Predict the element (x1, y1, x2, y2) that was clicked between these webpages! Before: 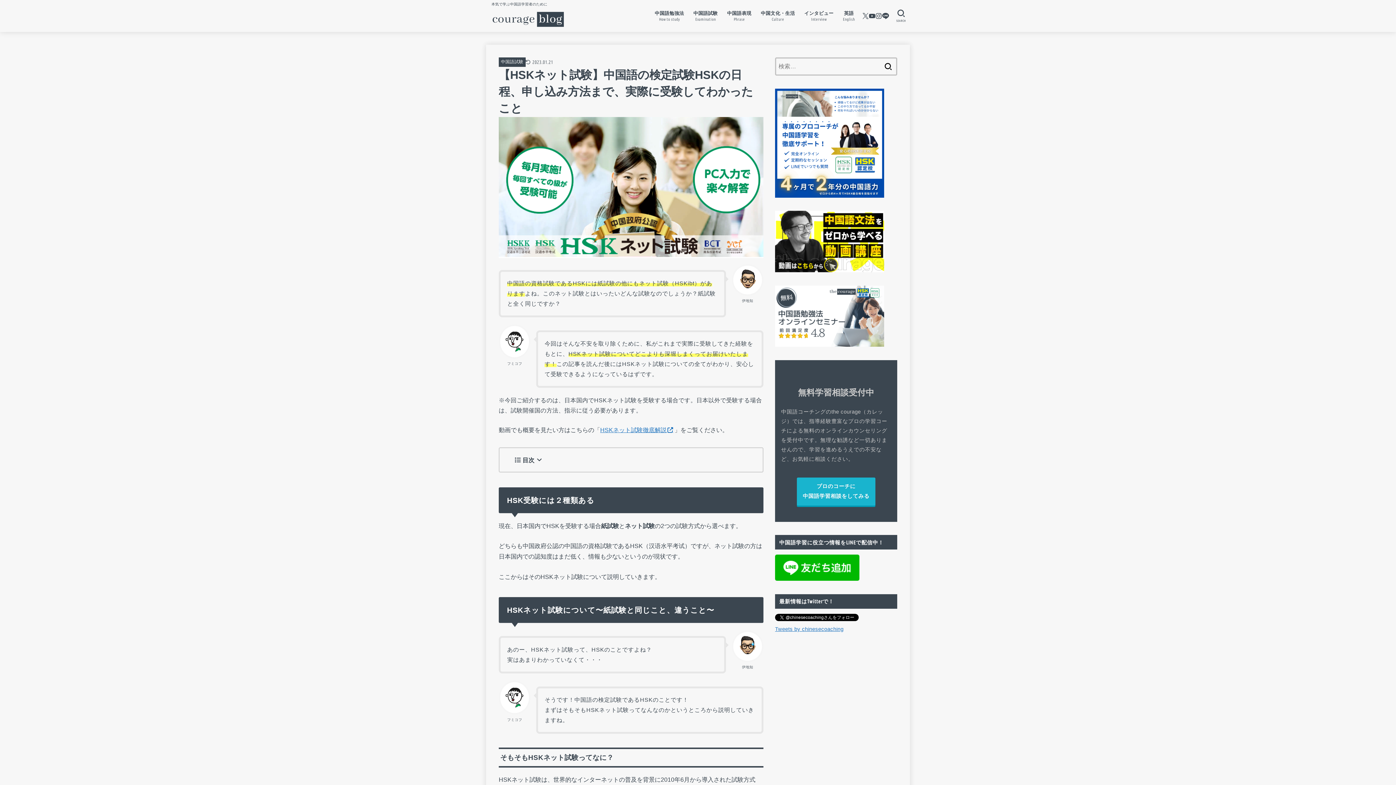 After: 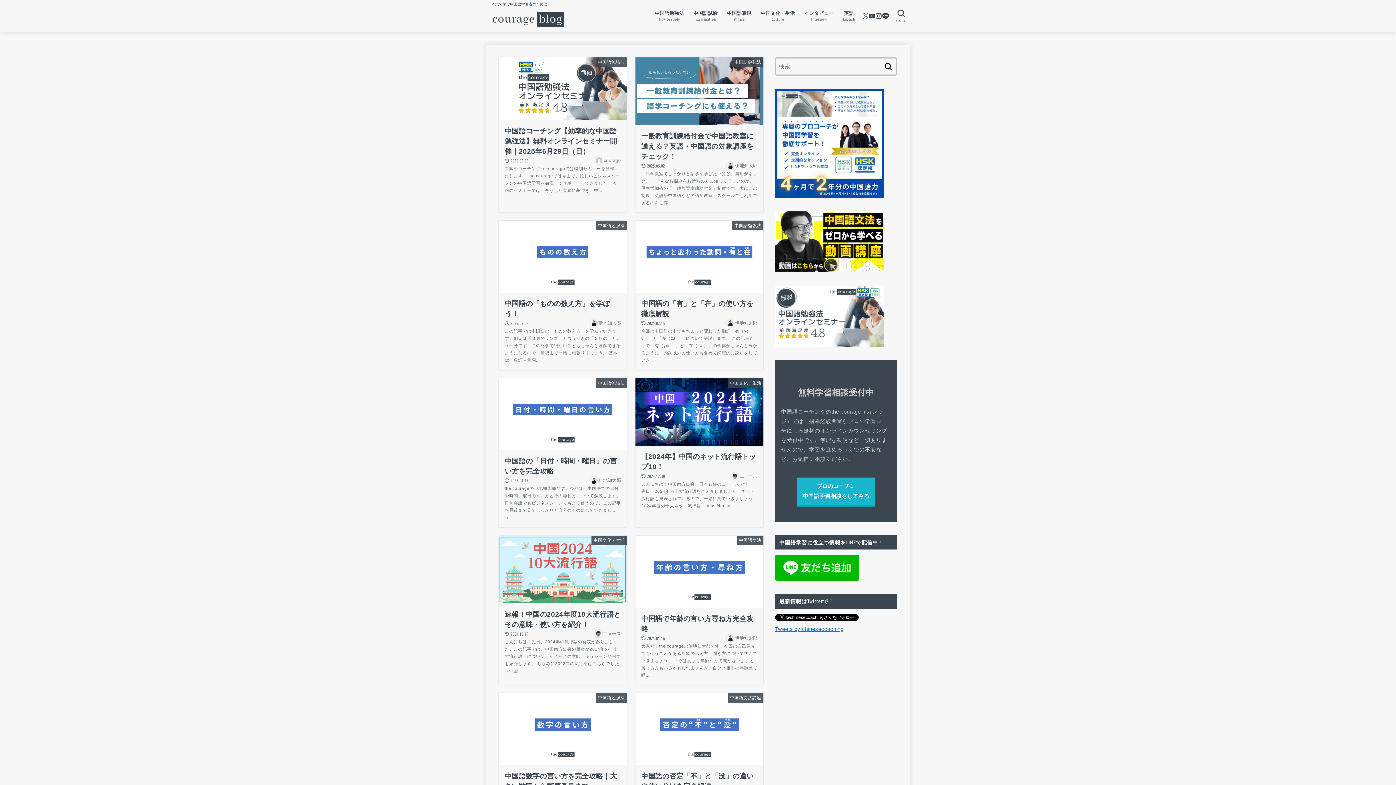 Action: bbox: (491, 6, 564, 31)